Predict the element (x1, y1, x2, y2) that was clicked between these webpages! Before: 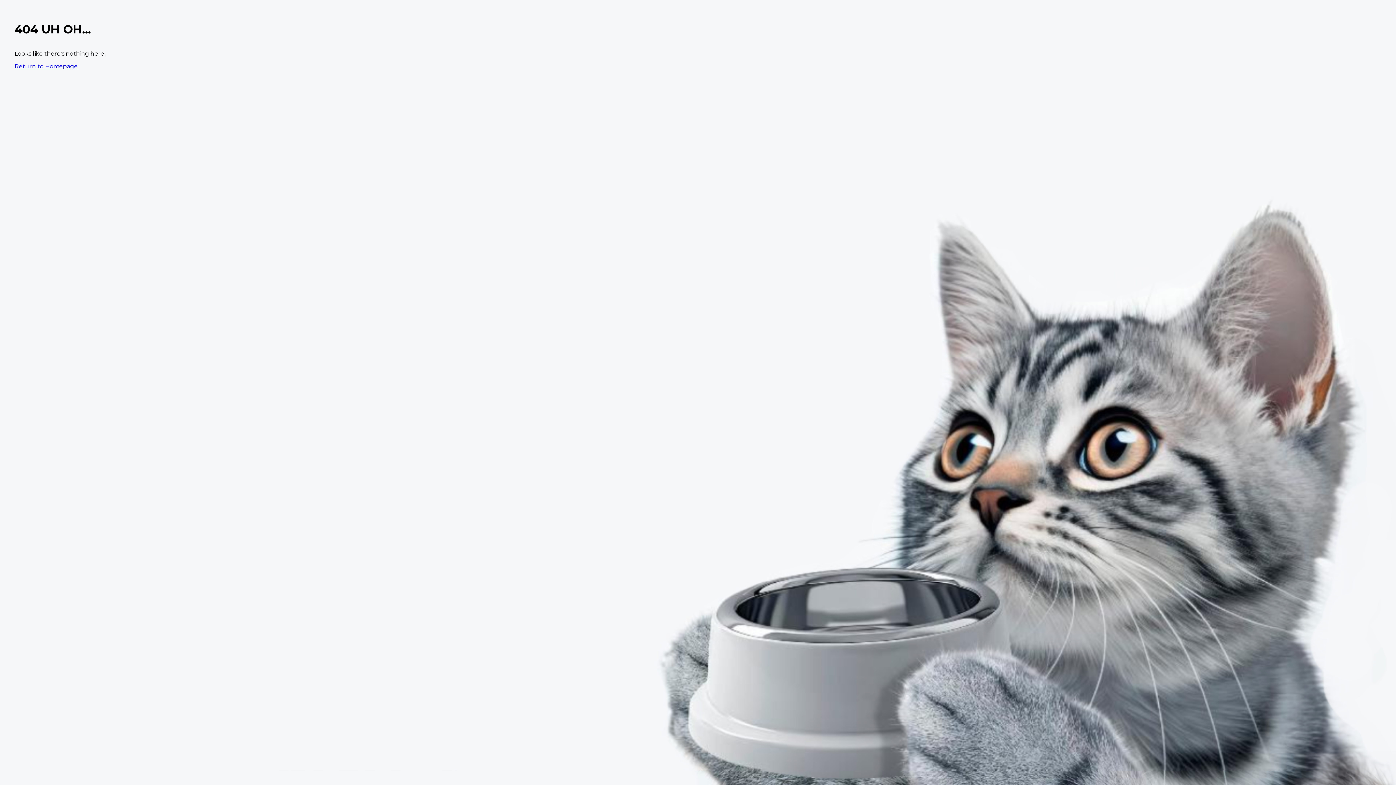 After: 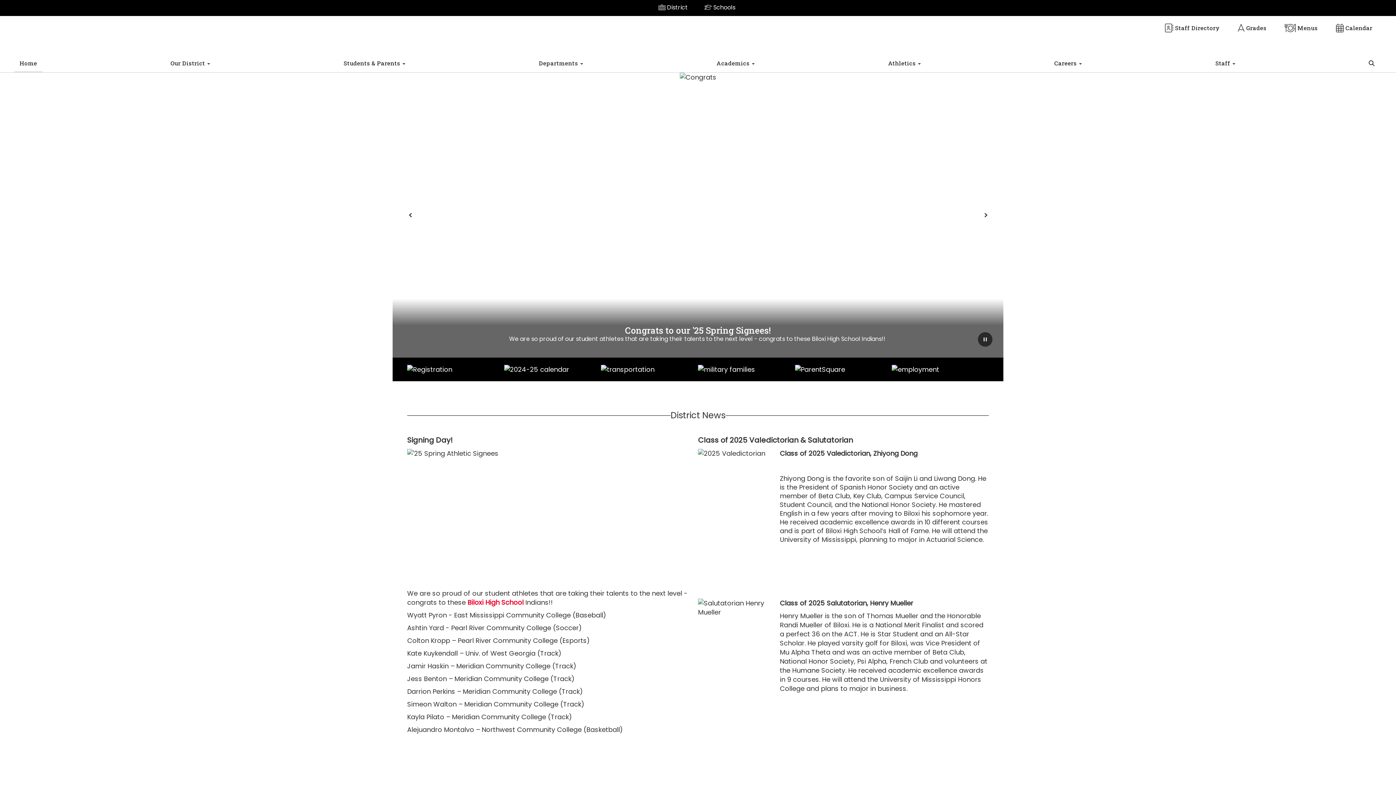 Action: bbox: (14, 62, 77, 69) label: Return to Homepage